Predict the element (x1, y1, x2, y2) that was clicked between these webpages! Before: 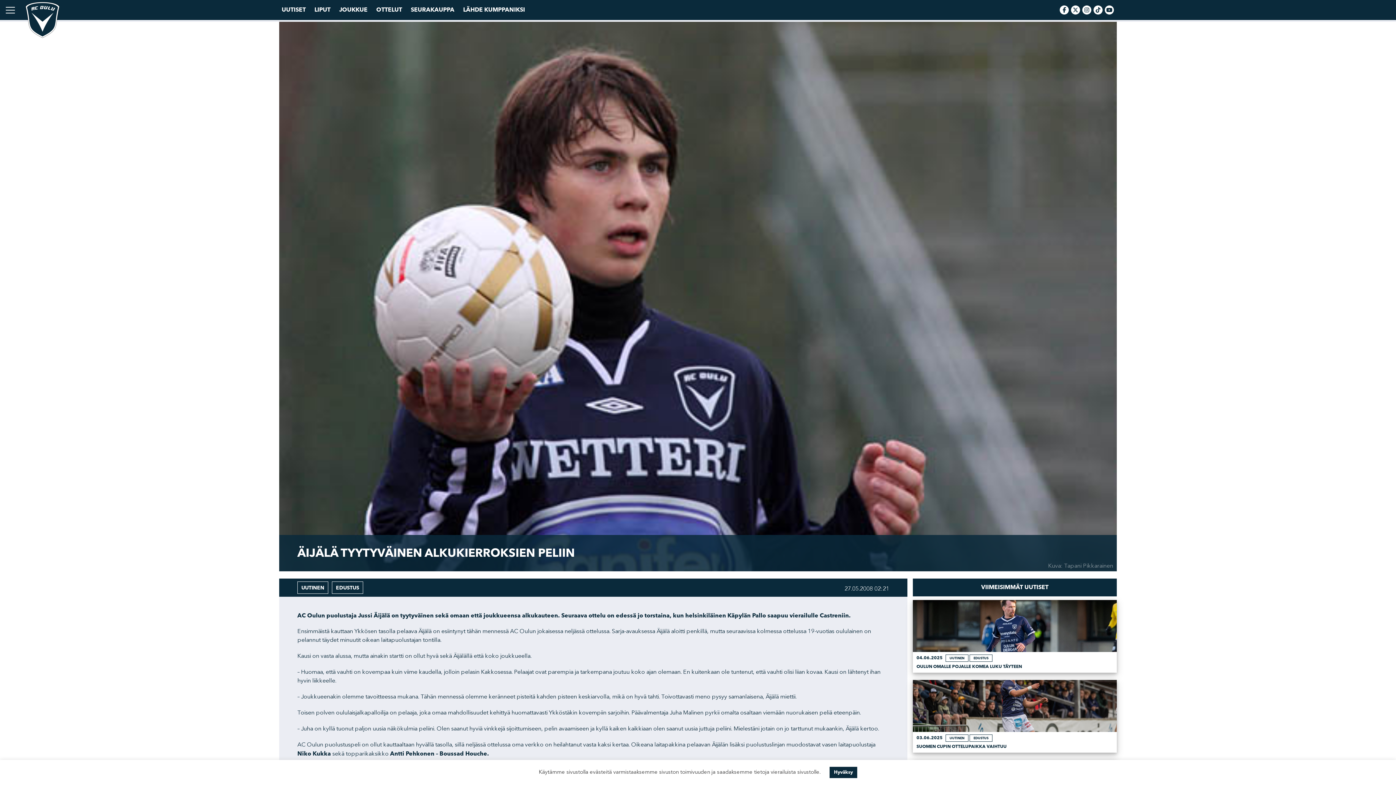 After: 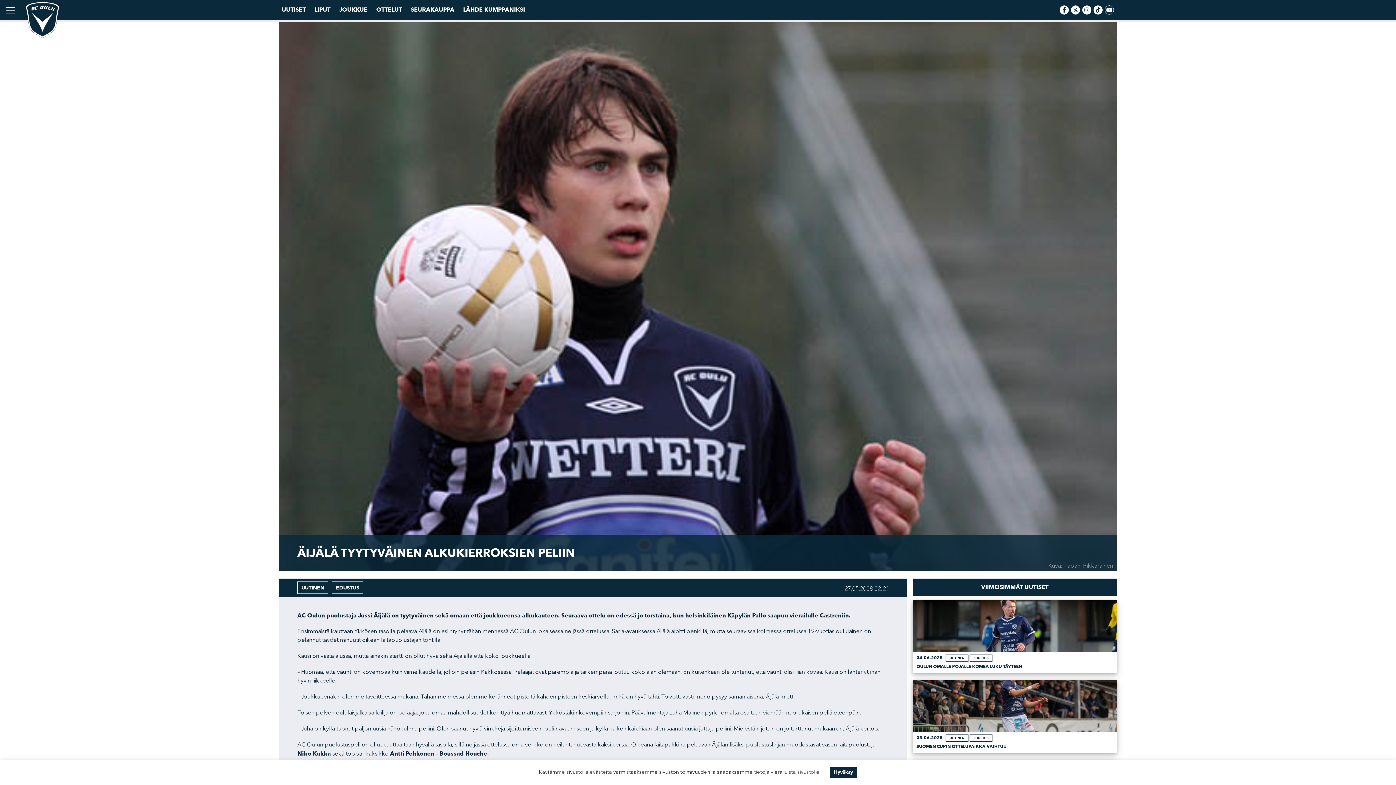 Action: bbox: (1105, 5, 1114, 14)